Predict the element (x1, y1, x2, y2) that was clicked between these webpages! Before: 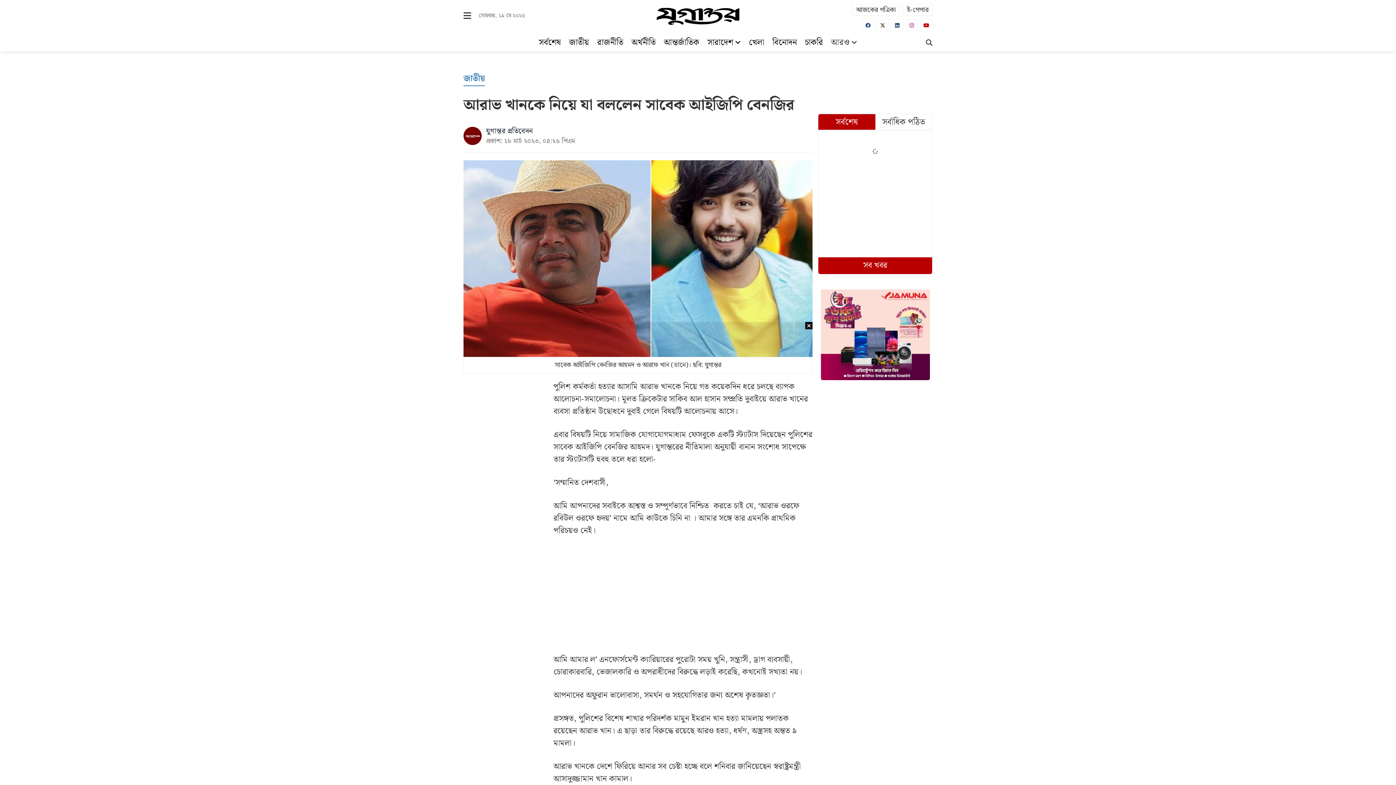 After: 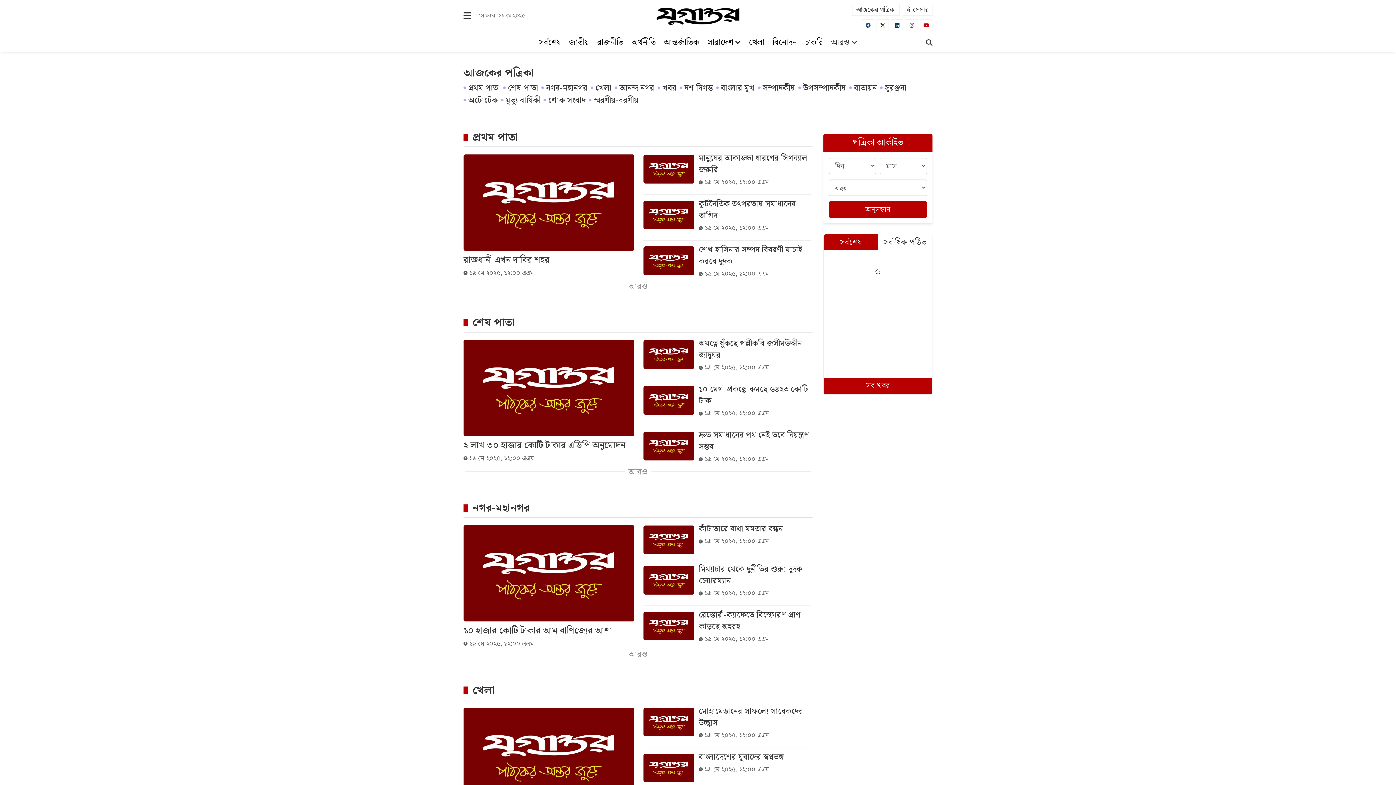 Action: label: আজকের পত্রিকা bbox: (852, 3, 900, 15)